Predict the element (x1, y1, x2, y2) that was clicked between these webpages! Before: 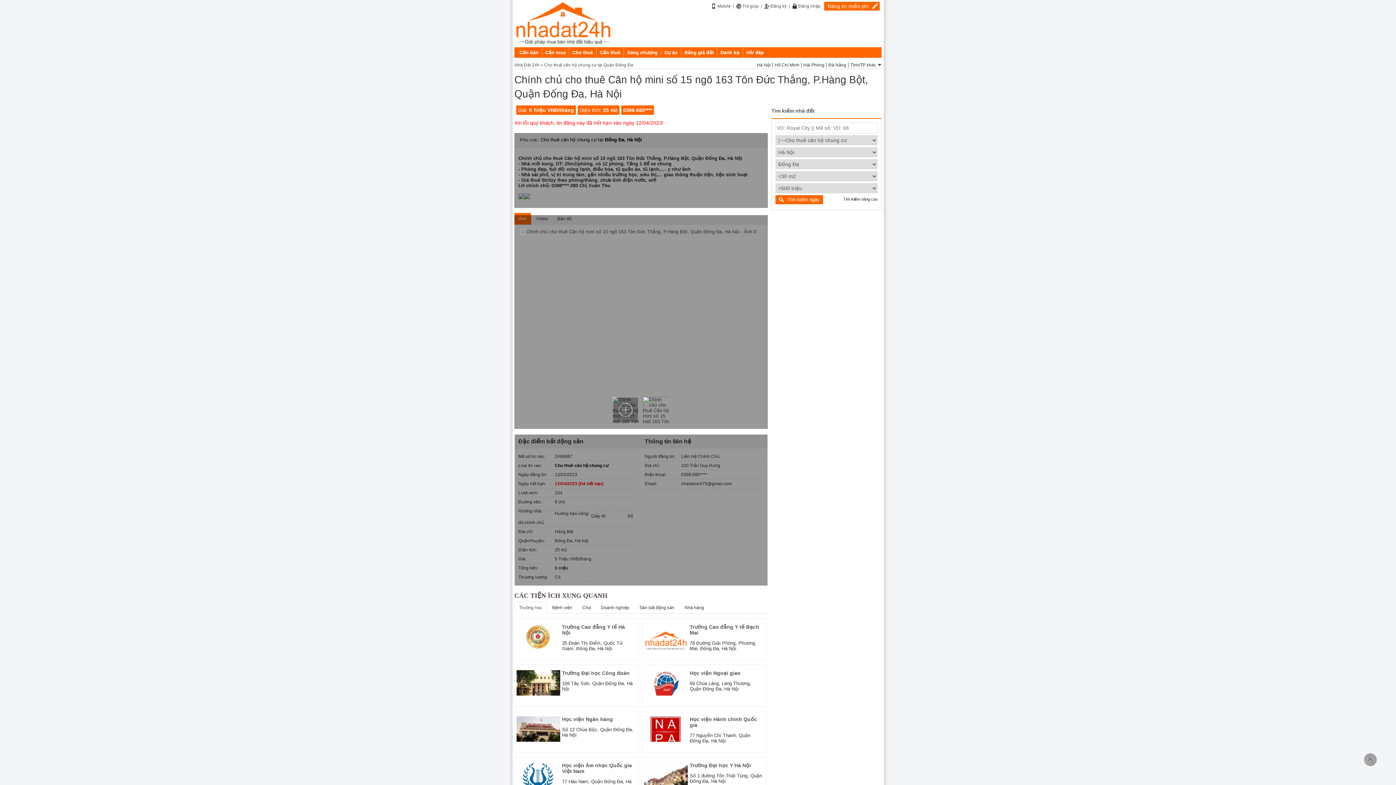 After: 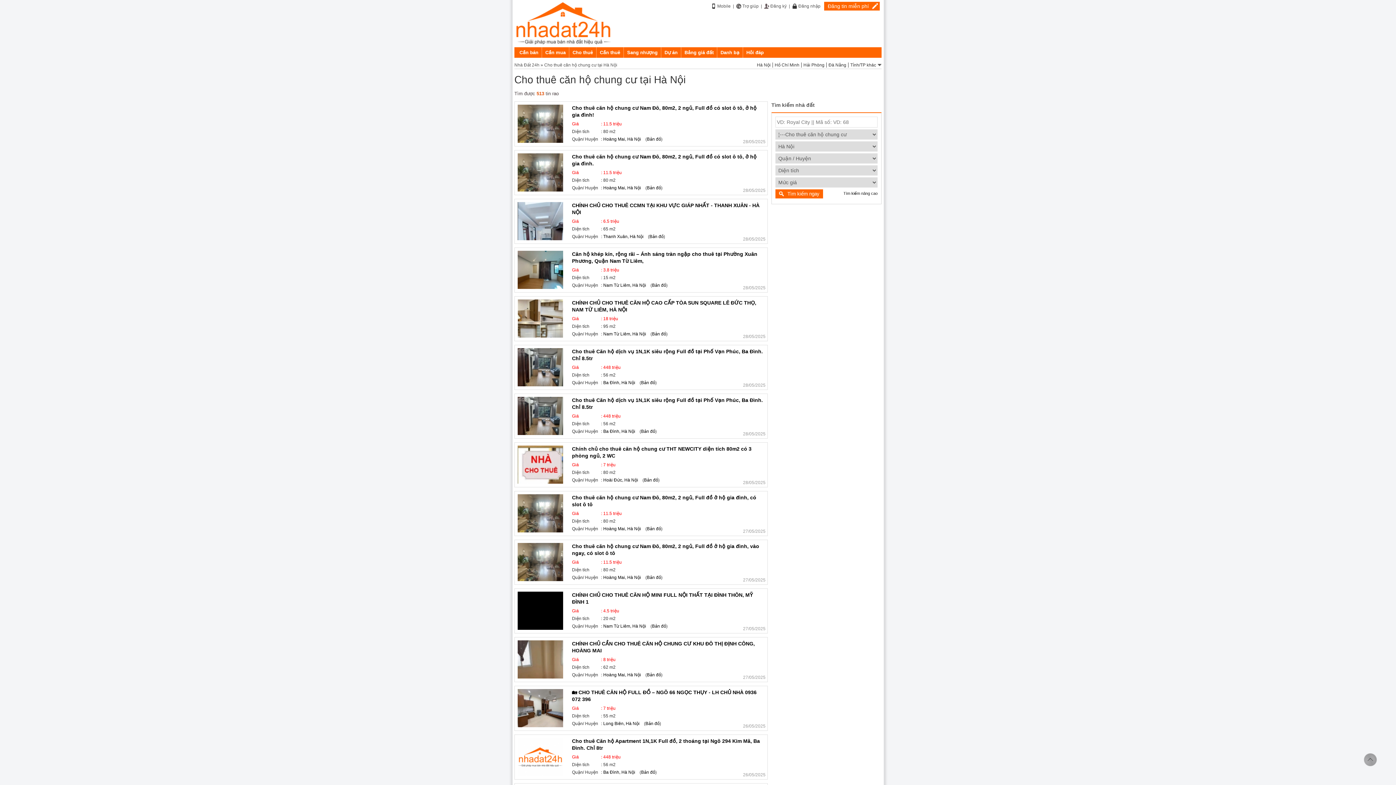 Action: bbox: (755, 62, 773, 67) label: Hà Nội